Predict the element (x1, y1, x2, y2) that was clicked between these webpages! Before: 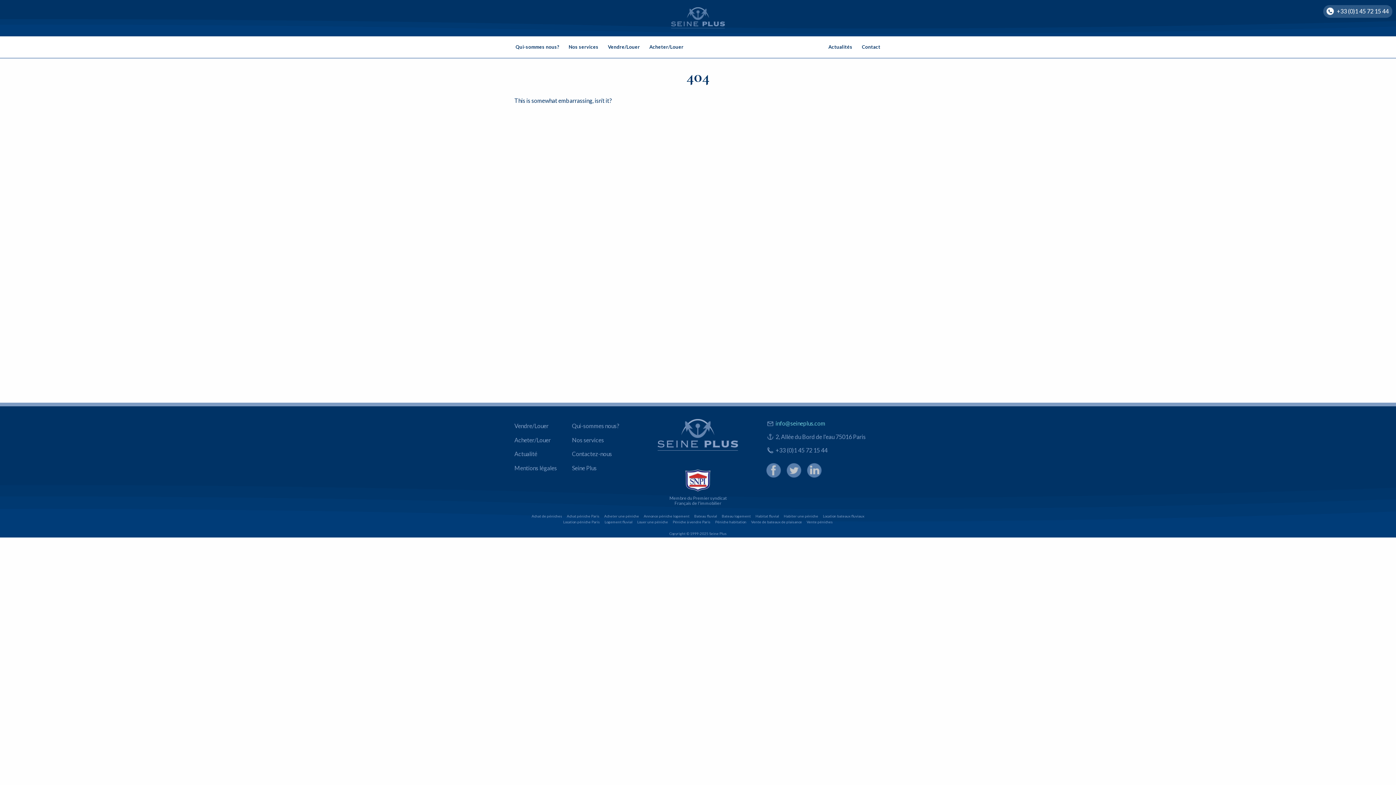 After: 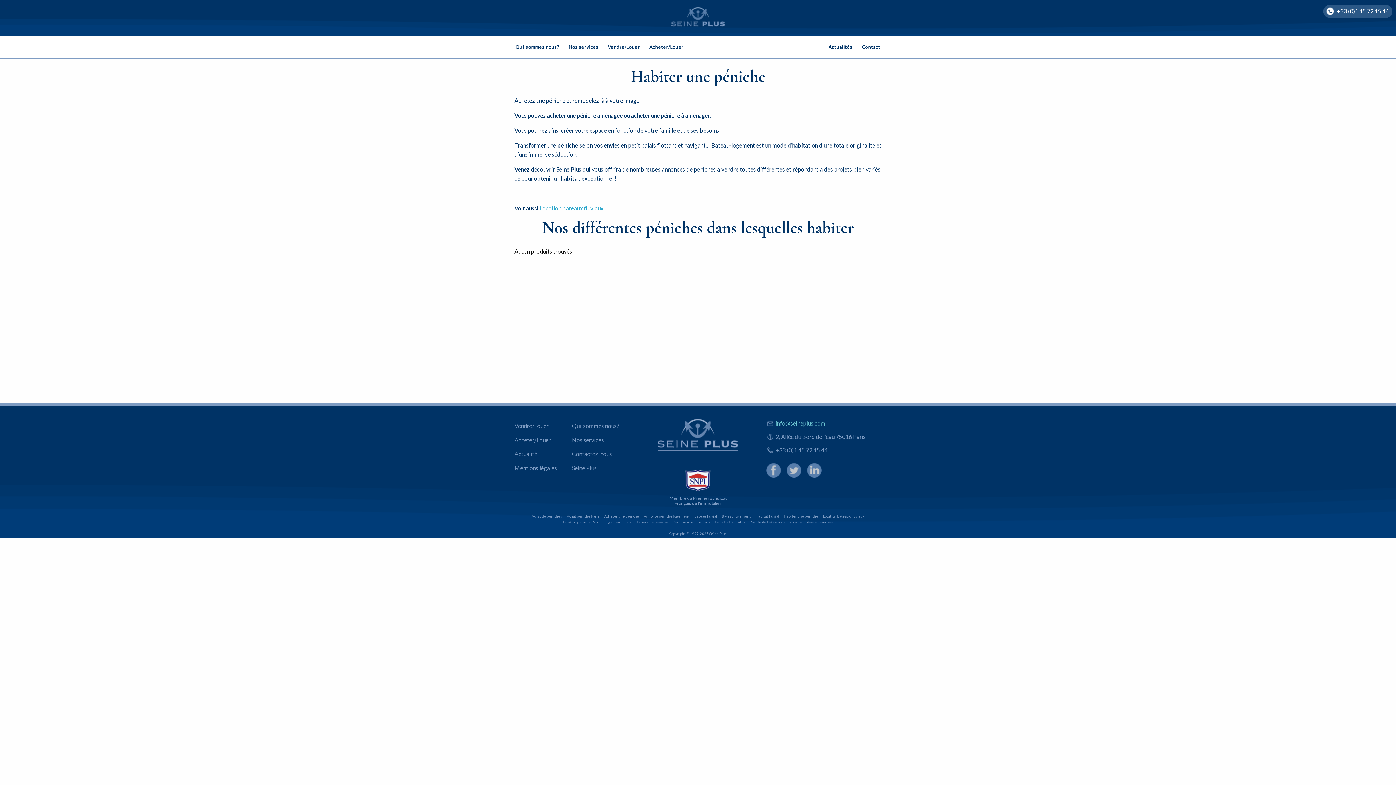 Action: bbox: (781, 513, 820, 519) label: Habiter une péniche